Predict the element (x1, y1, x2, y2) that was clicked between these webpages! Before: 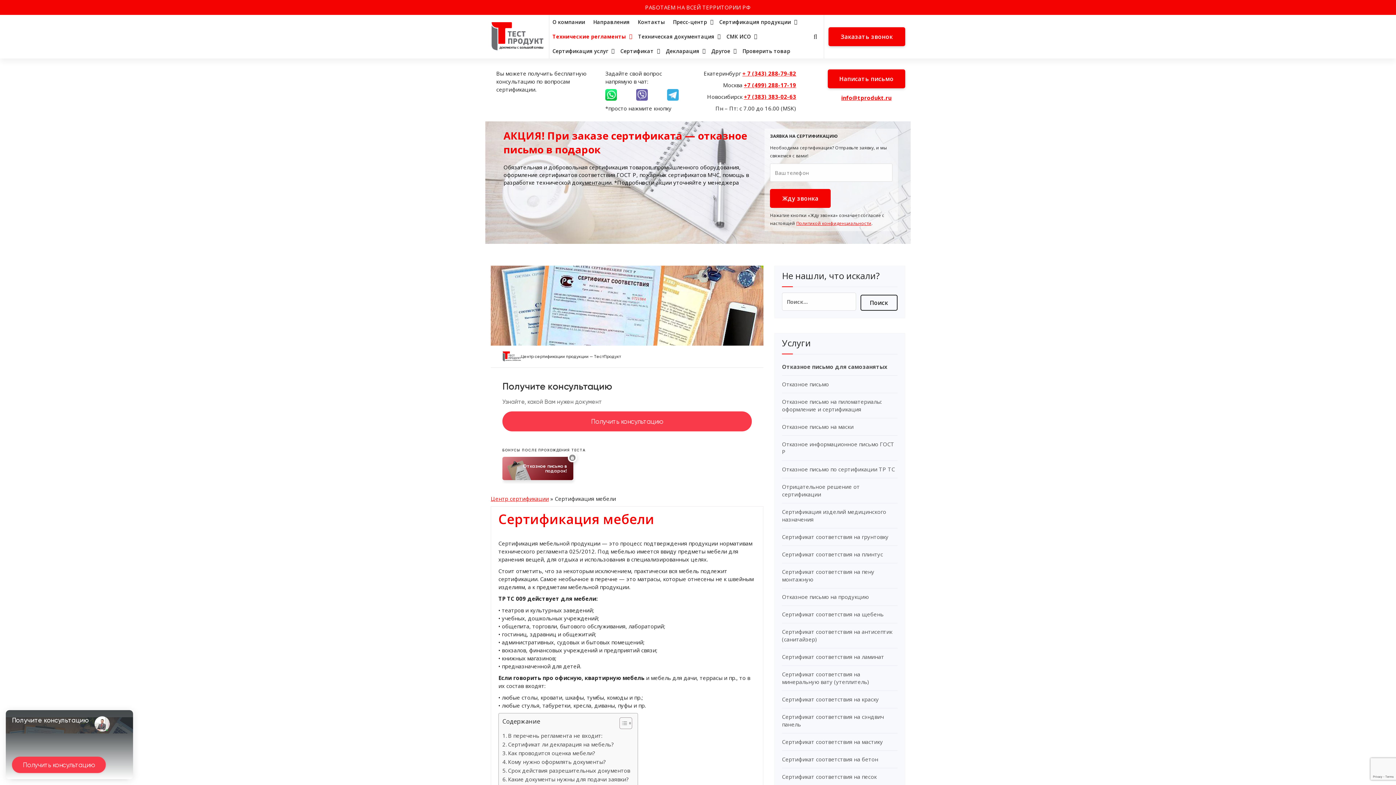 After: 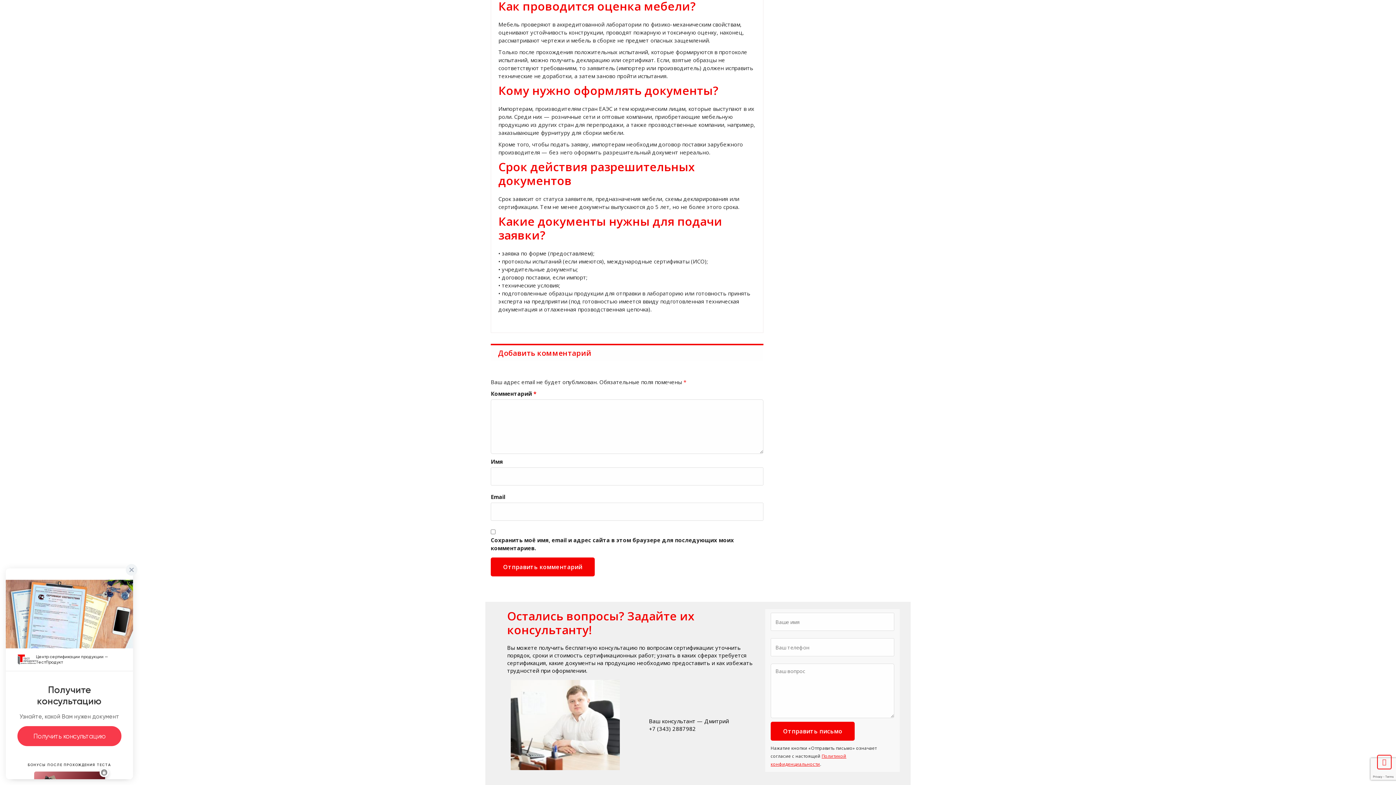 Action: label: Как проводится оценка мебели? bbox: (502, 749, 595, 757)